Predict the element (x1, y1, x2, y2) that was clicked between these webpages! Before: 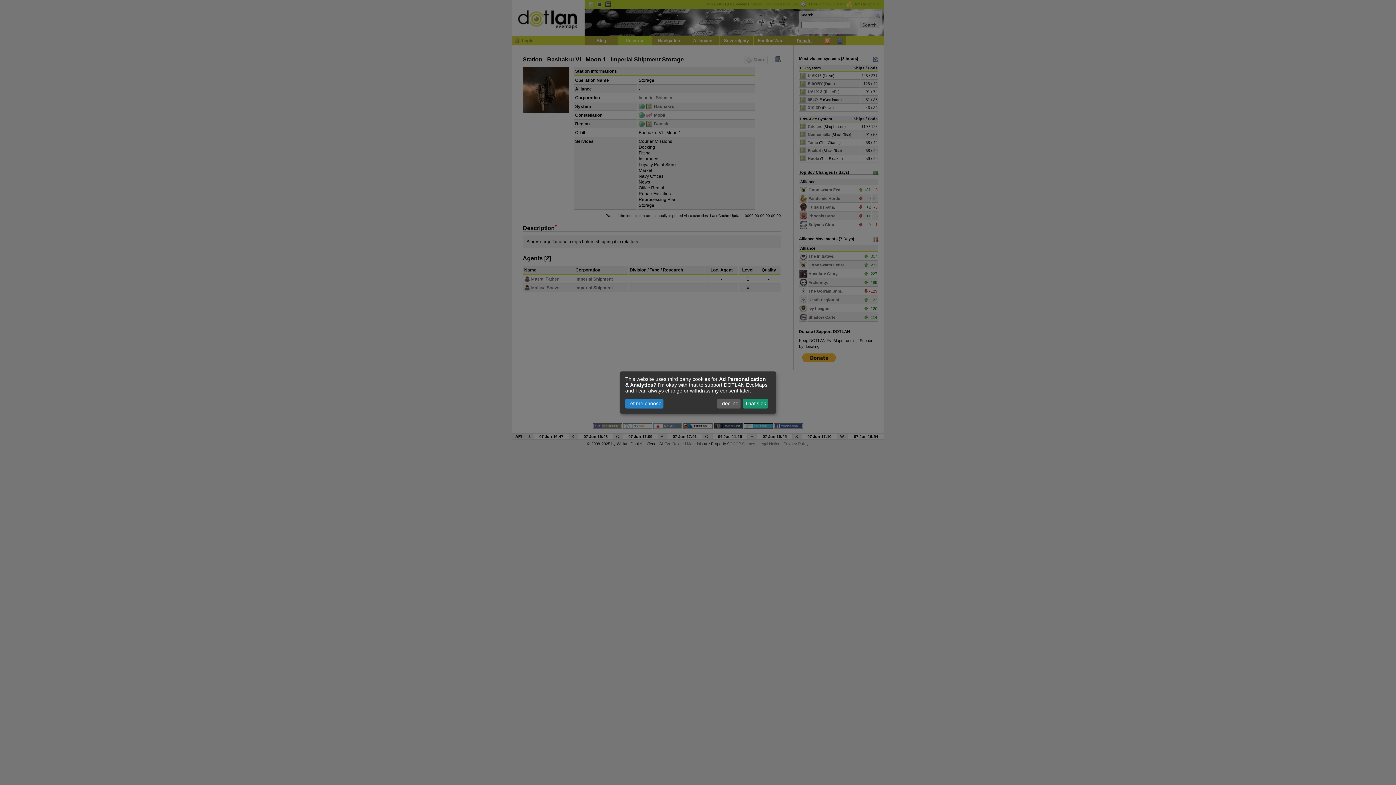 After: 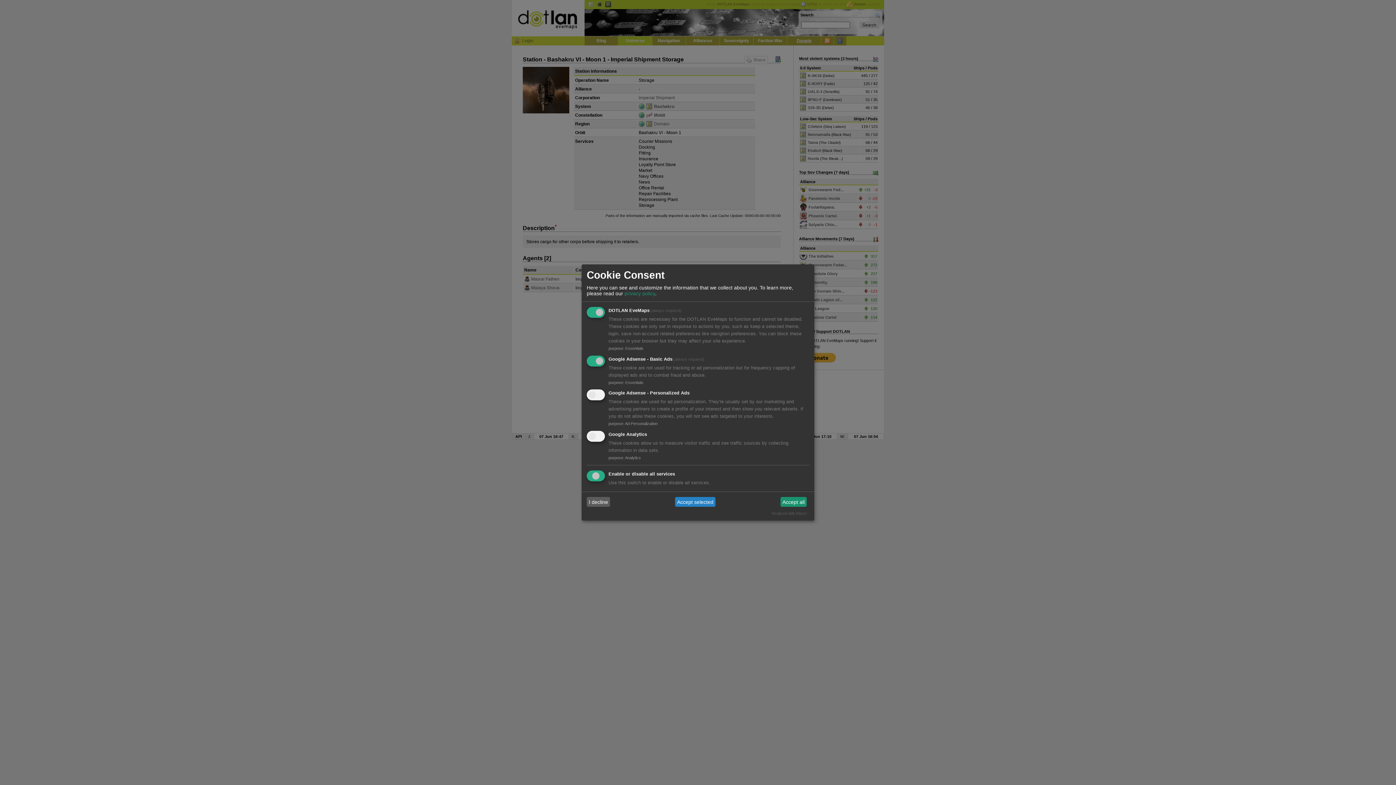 Action: bbox: (625, 398, 663, 408) label: Let me choose